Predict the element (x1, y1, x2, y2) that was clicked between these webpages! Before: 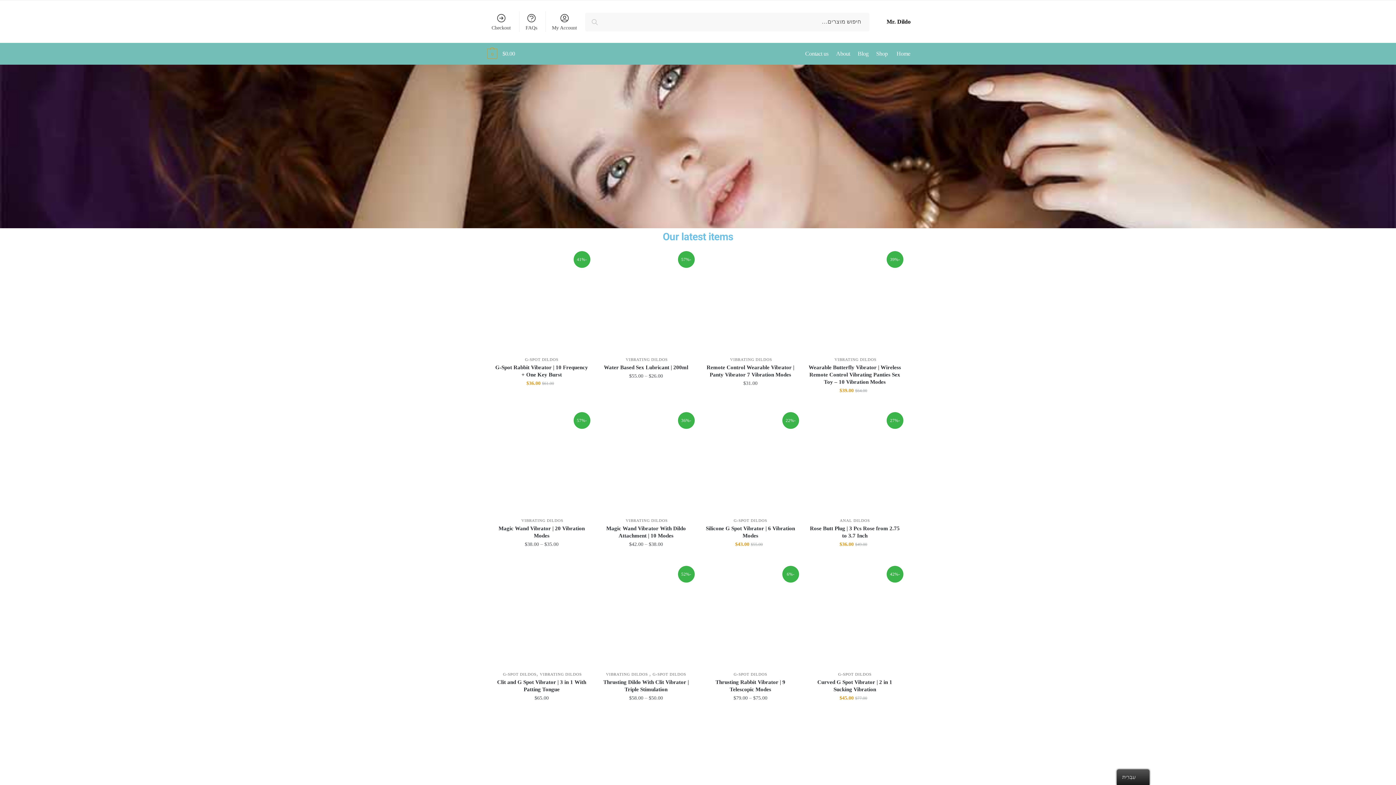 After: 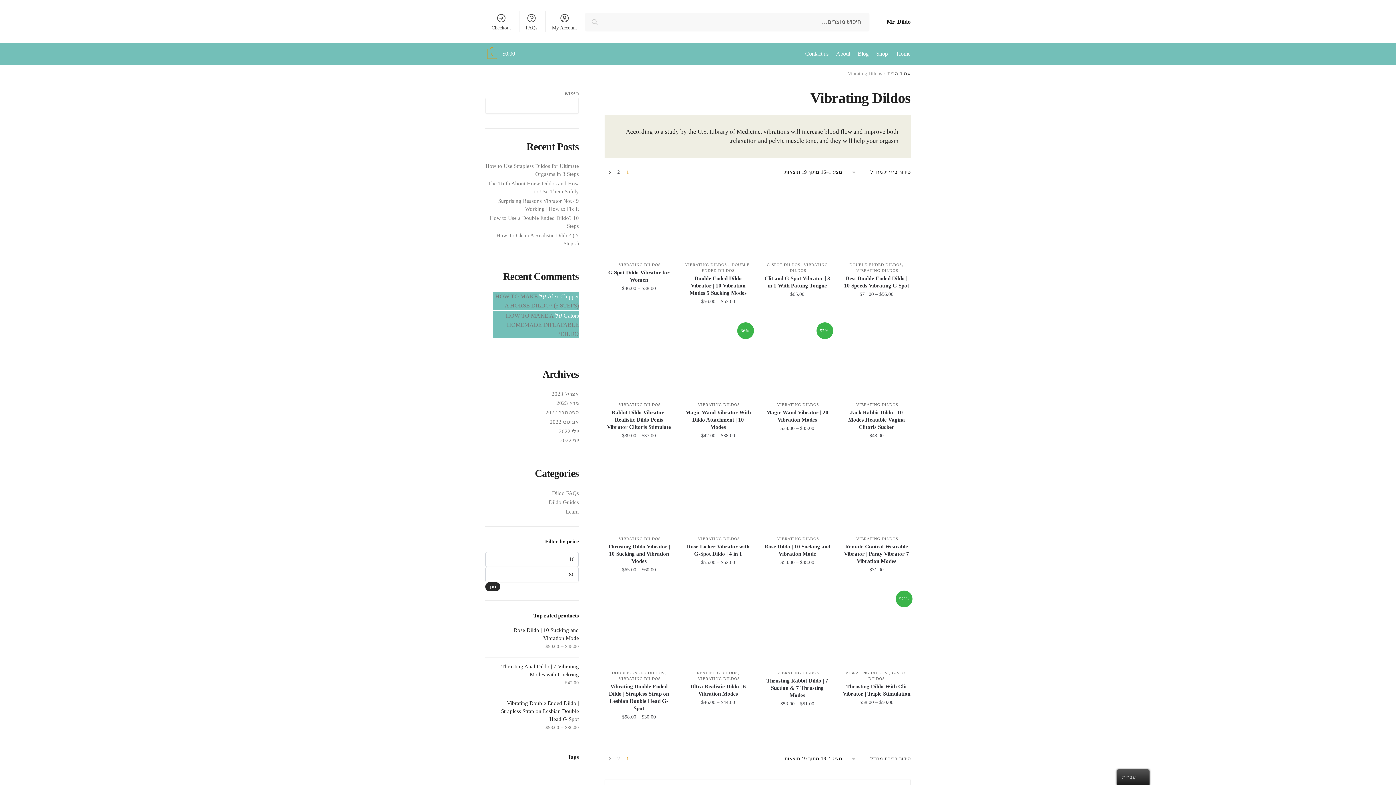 Action: bbox: (624, 357, 667, 361) label: VIBRATING DILDOS 